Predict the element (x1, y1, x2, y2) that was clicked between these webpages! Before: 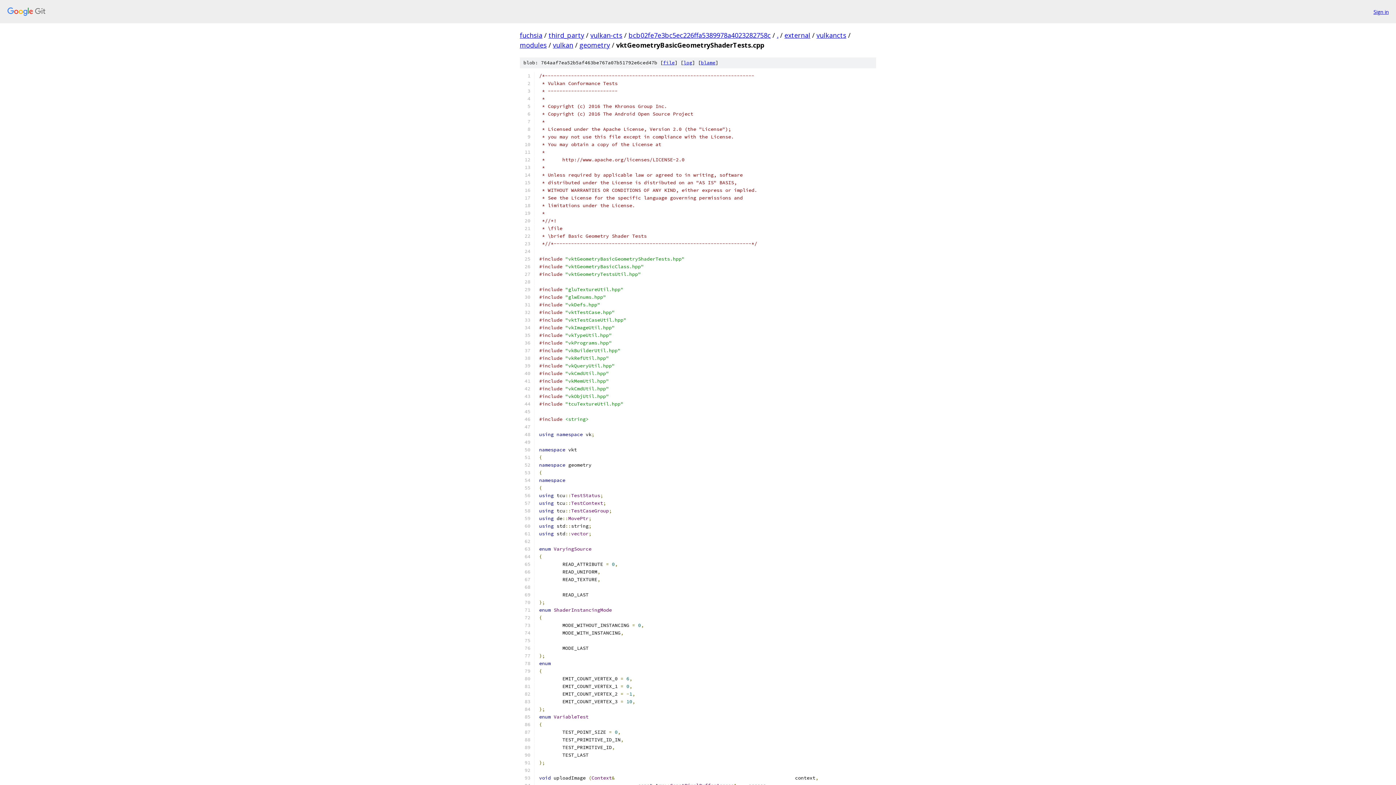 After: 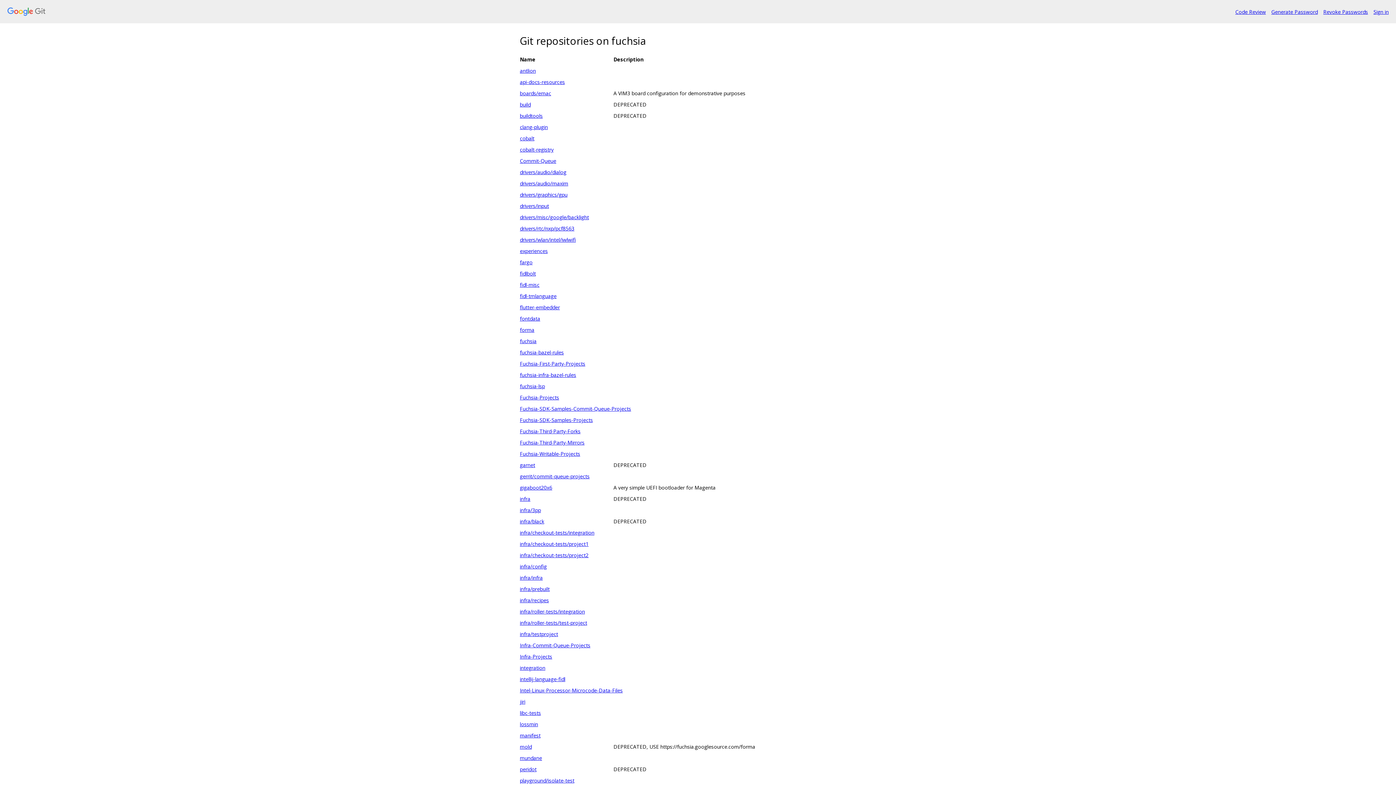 Action: bbox: (520, 30, 542, 39) label: fuchsia